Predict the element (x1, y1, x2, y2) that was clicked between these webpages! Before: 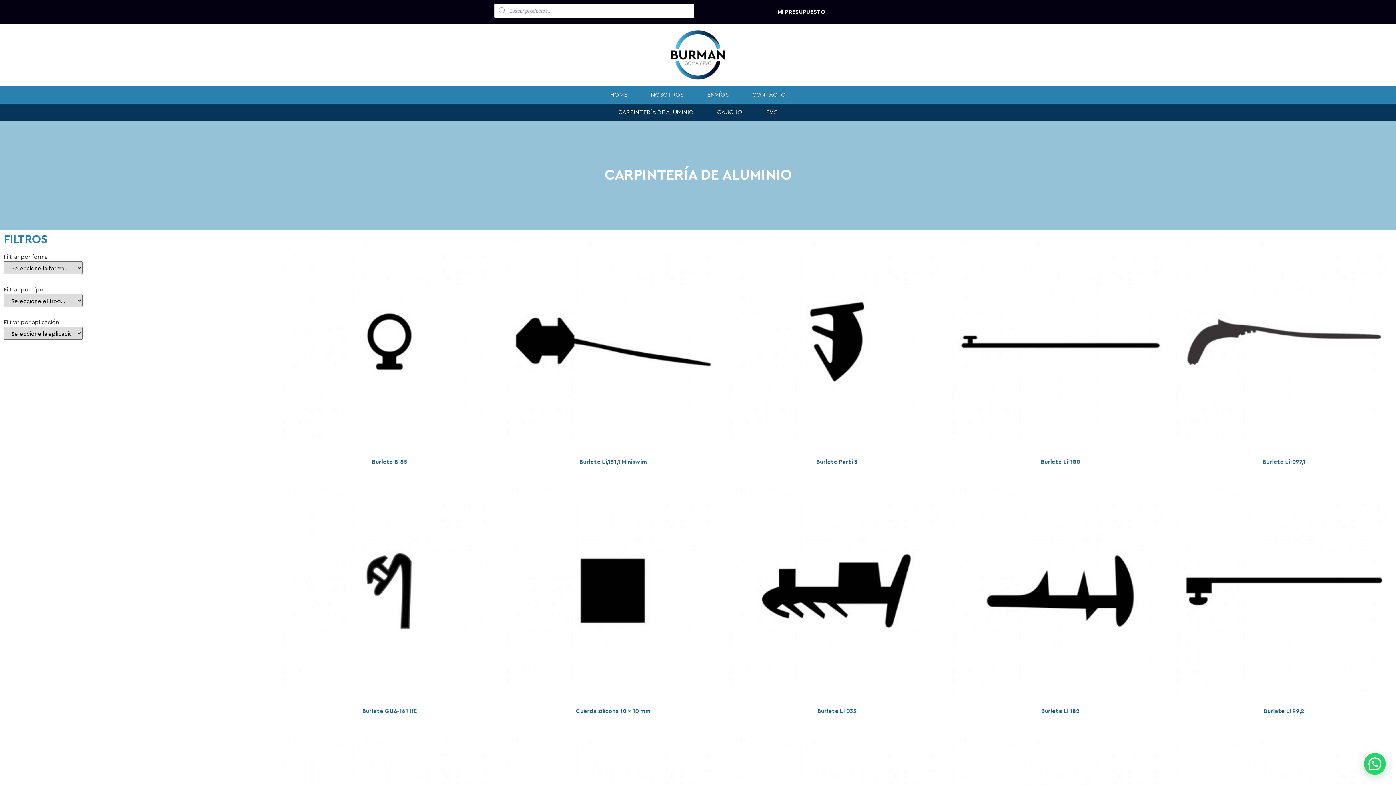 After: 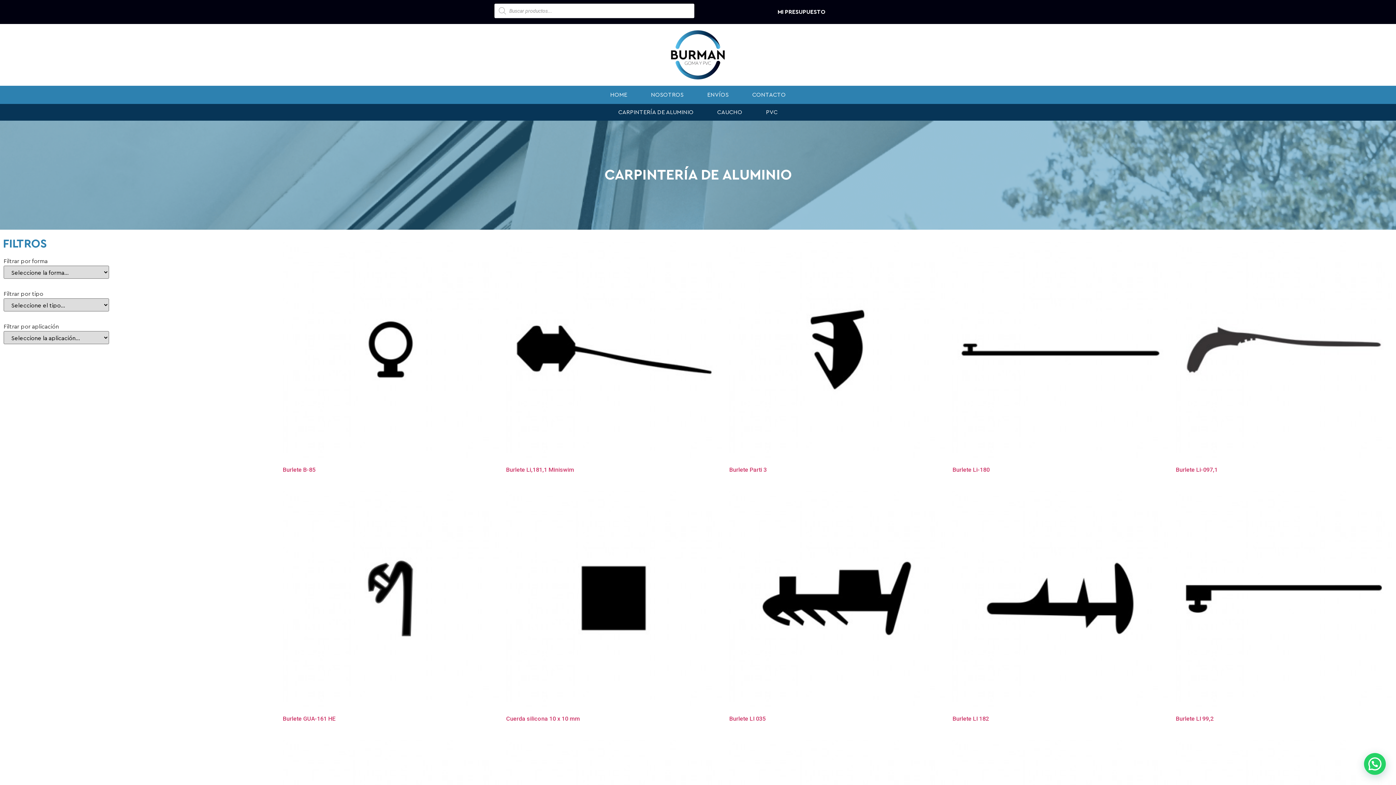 Action: label: CARPINTERÍA DE ALUMINIO bbox: (611, 107, 701, 117)